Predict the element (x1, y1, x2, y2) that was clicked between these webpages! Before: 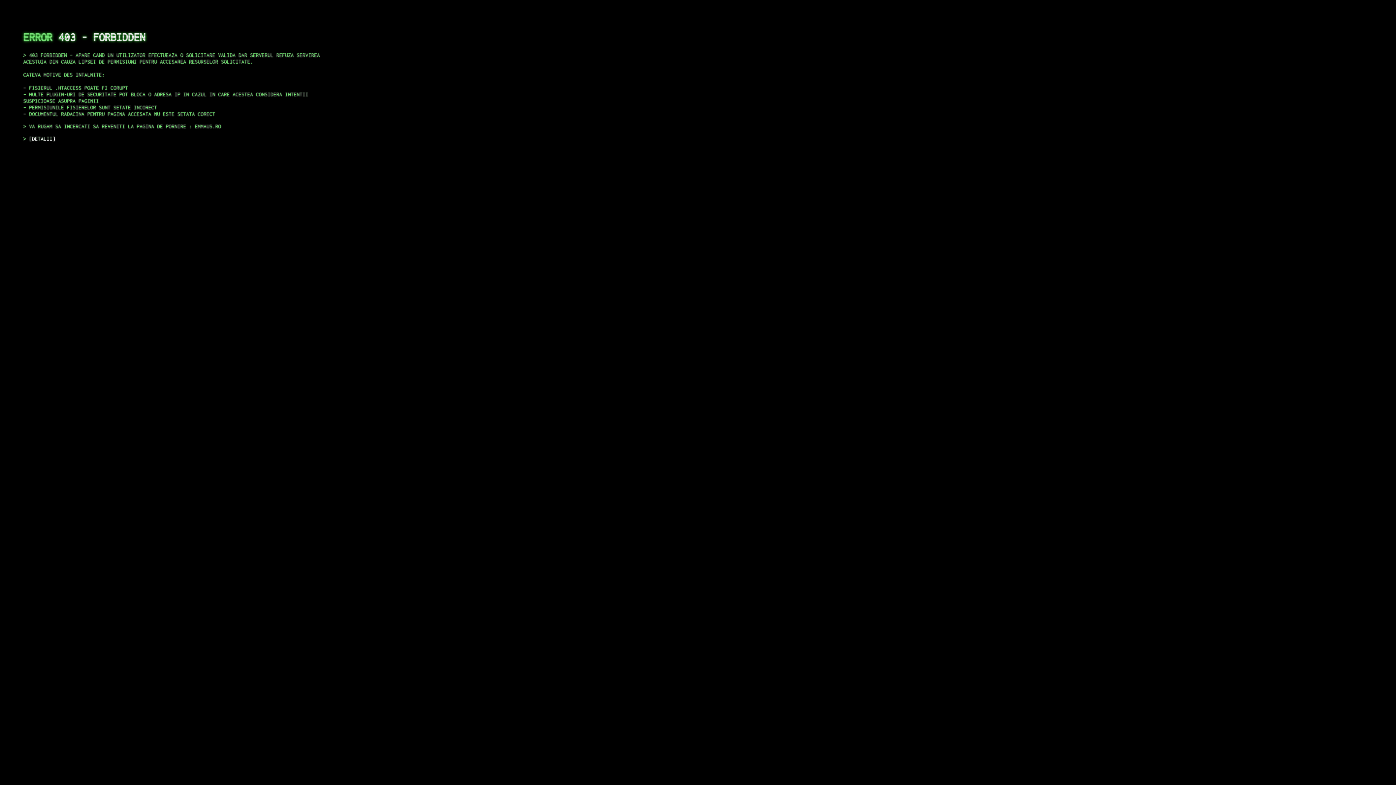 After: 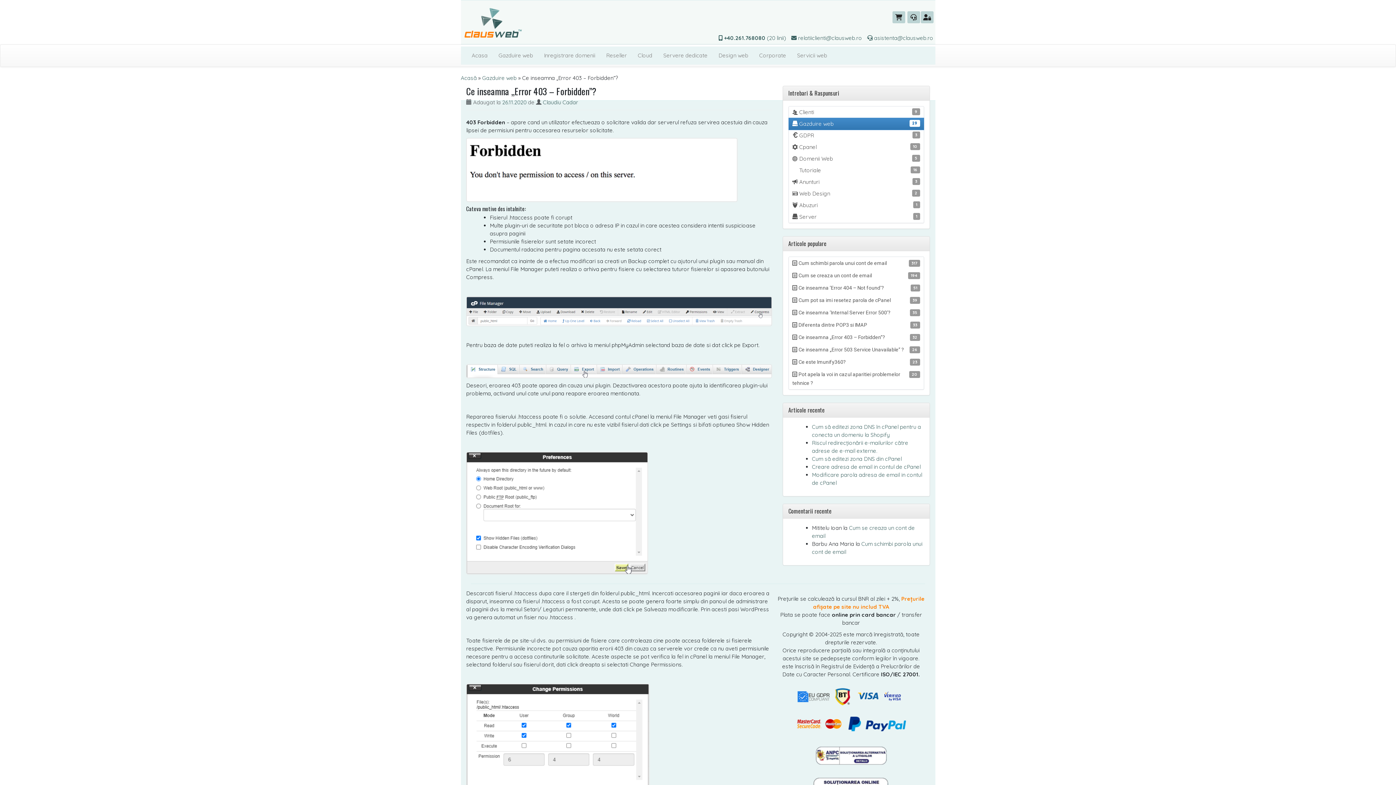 Action: label: DETALII bbox: (29, 135, 55, 141)